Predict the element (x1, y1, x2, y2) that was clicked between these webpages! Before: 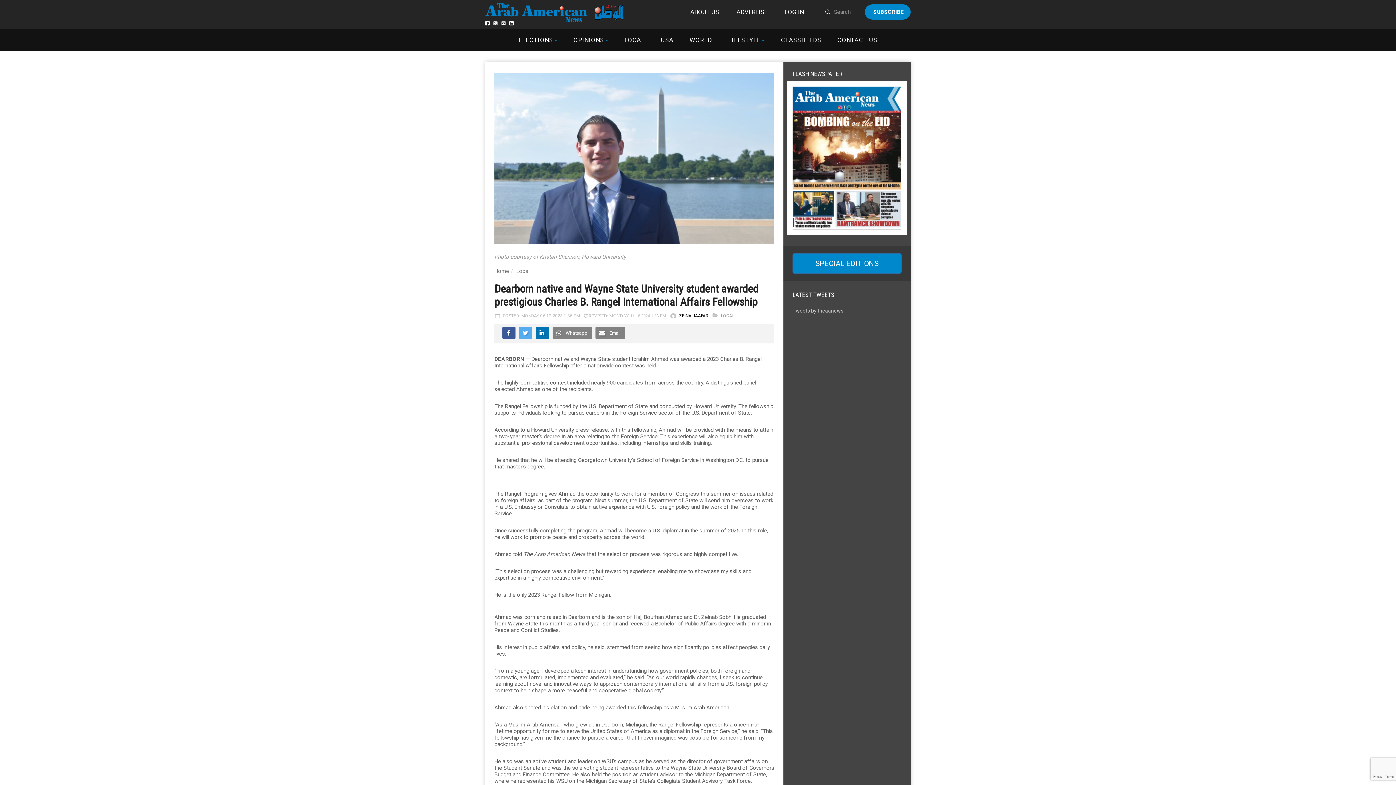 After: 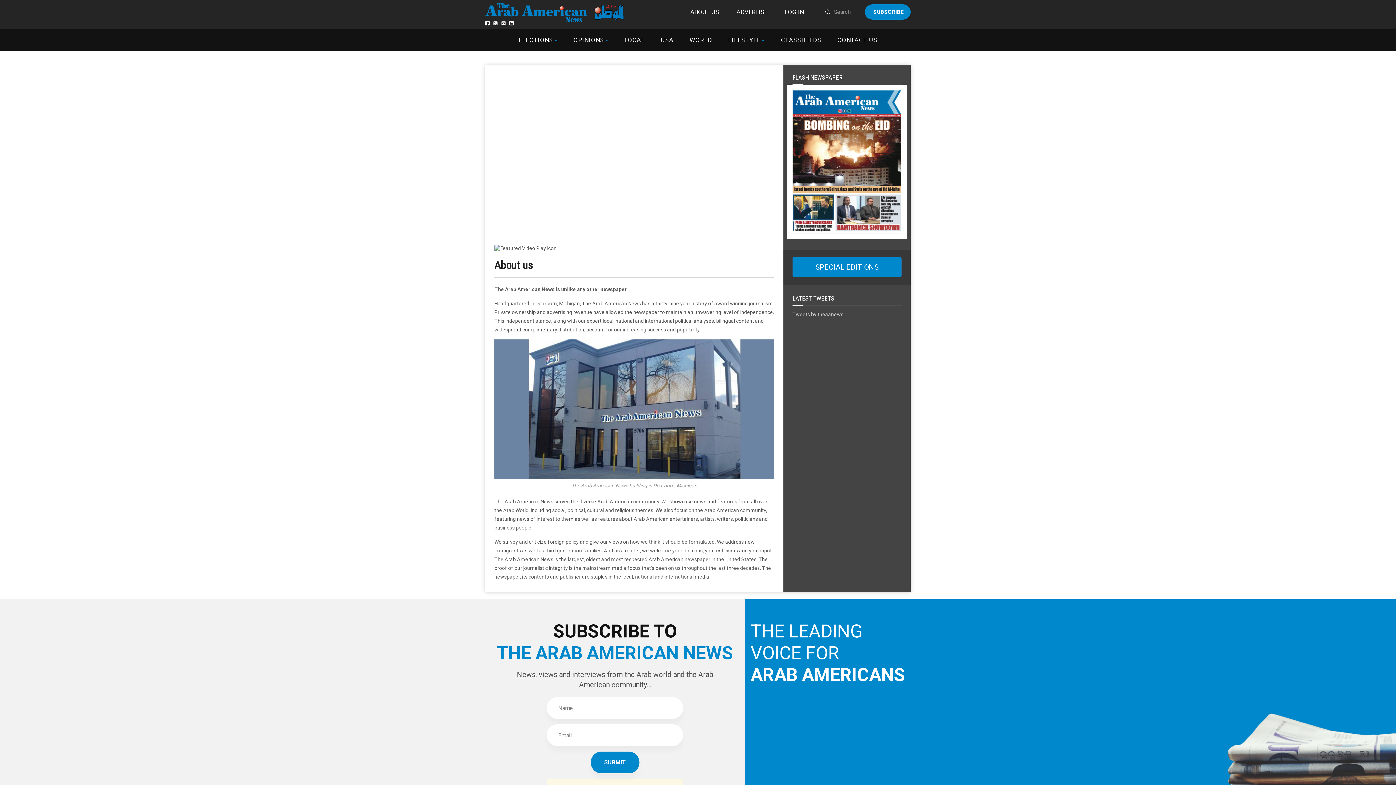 Action: bbox: (690, 8, 719, 15) label: ABOUT US